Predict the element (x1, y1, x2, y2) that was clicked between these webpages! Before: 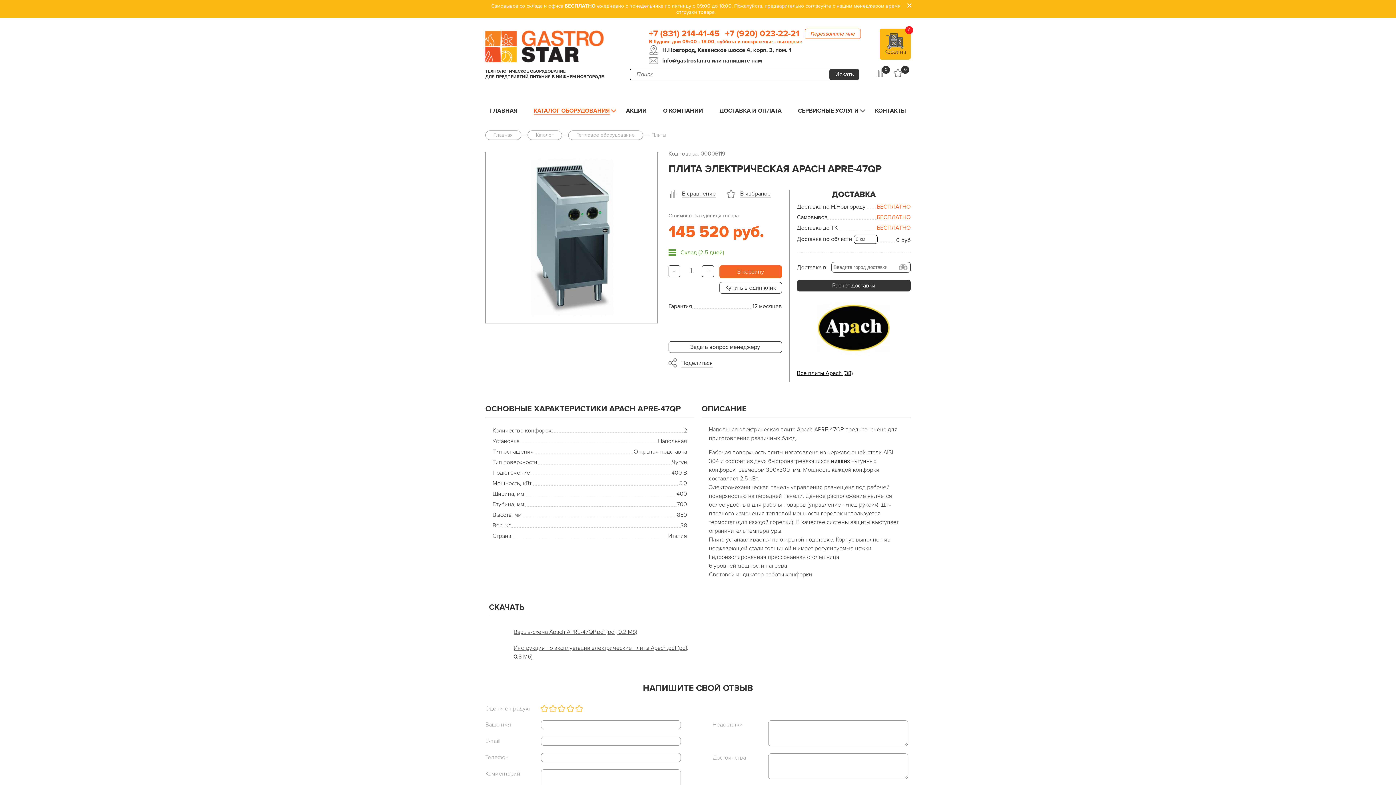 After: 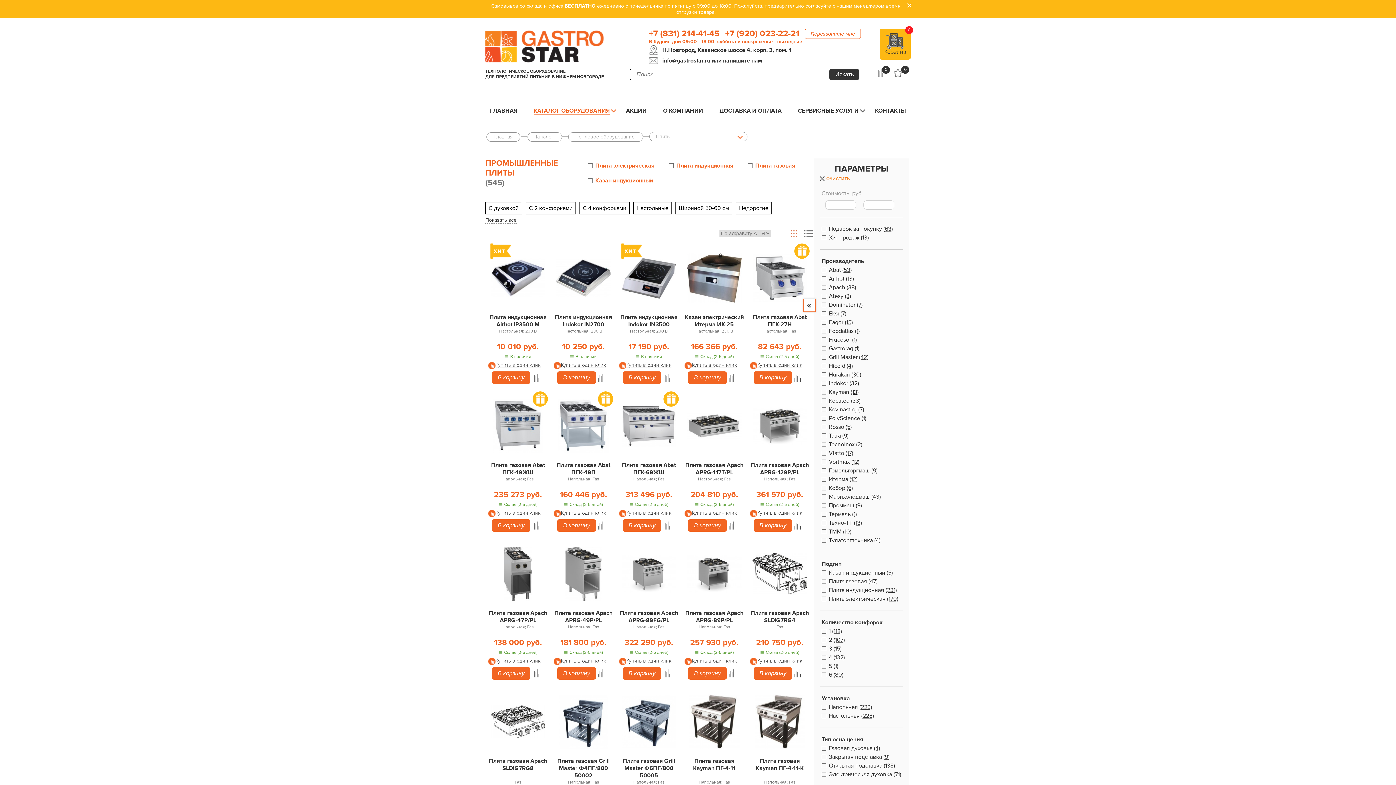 Action: bbox: (649, 130, 674, 139) label: Плиты